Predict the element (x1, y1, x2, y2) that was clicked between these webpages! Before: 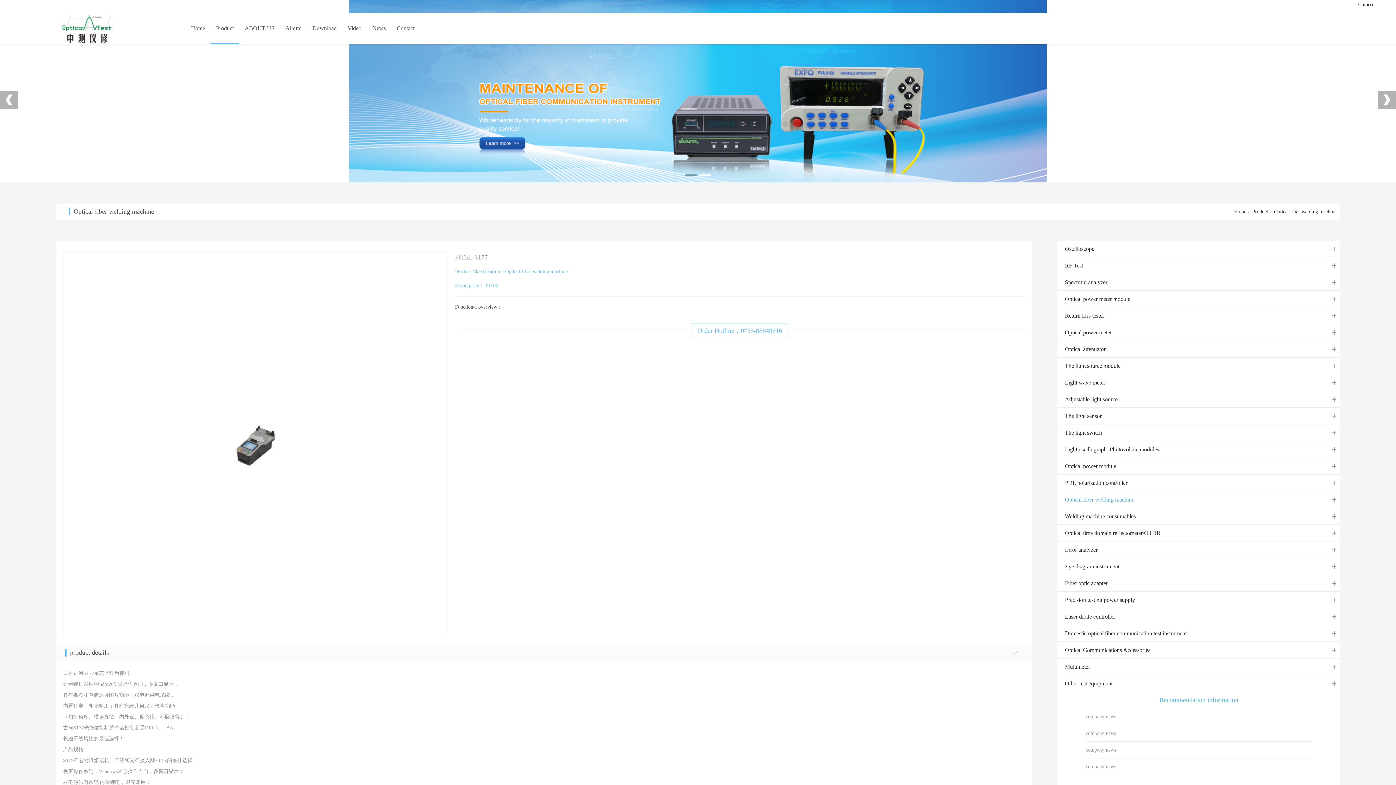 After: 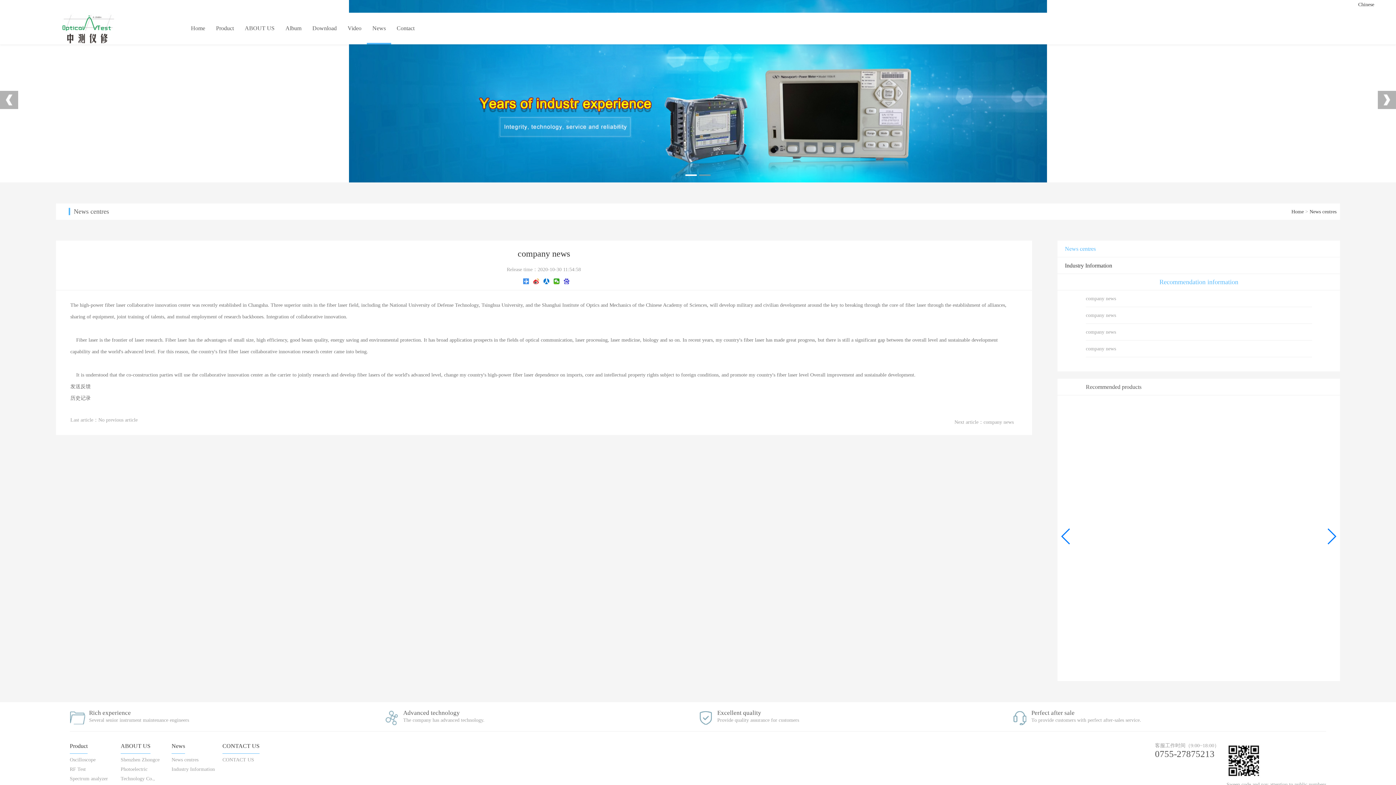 Action: bbox: (1086, 708, 1312, 725) label: company news